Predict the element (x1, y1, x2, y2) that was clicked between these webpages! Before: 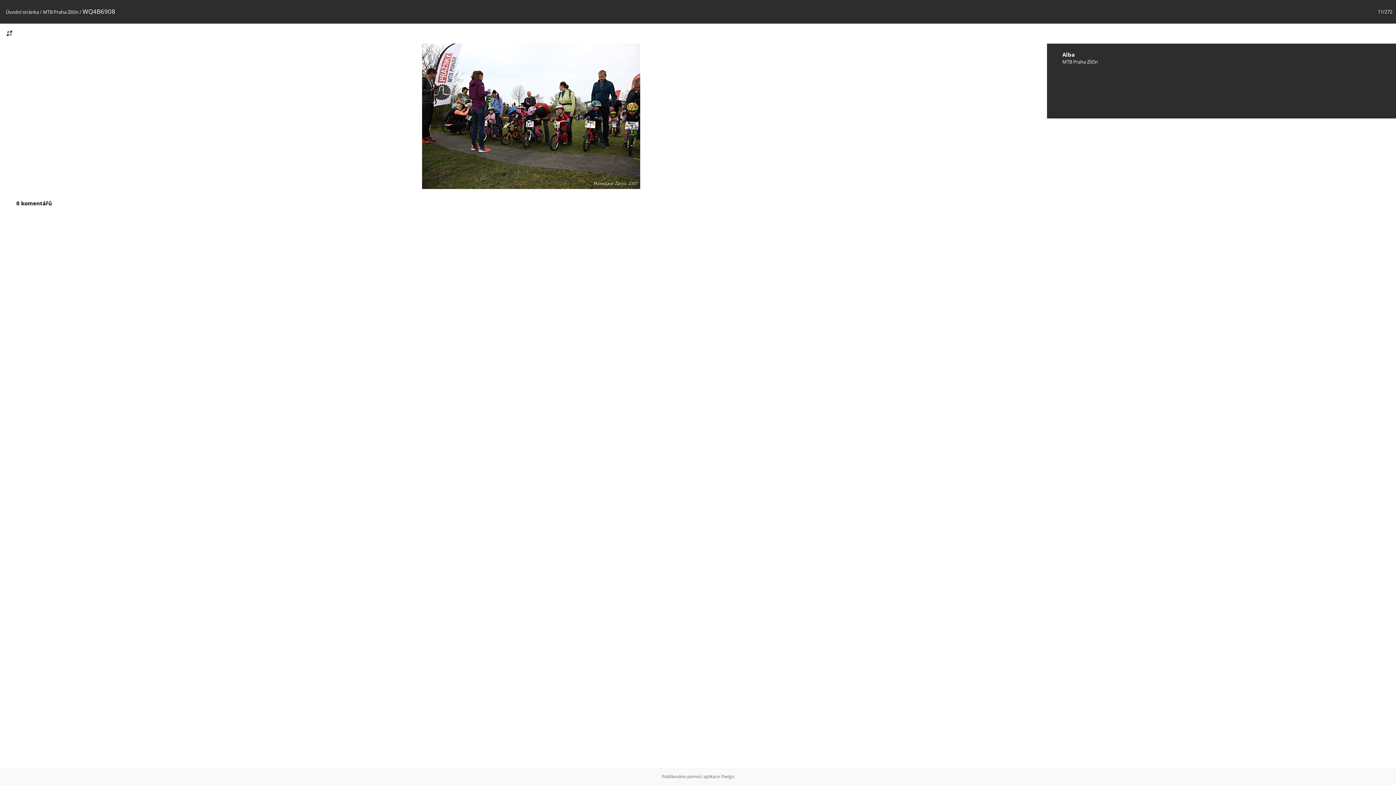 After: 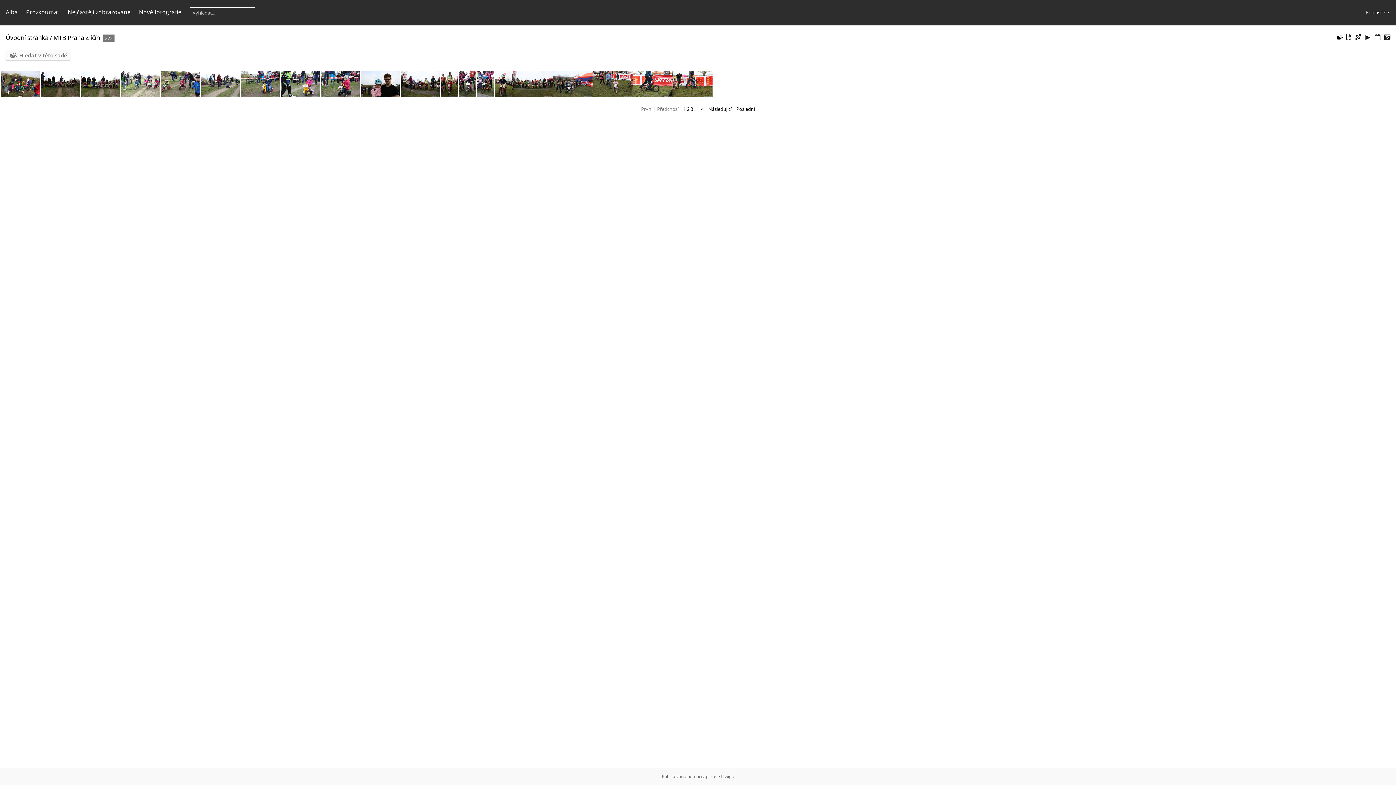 Action: label: MTB Praha Zličín bbox: (1062, 58, 1098, 65)